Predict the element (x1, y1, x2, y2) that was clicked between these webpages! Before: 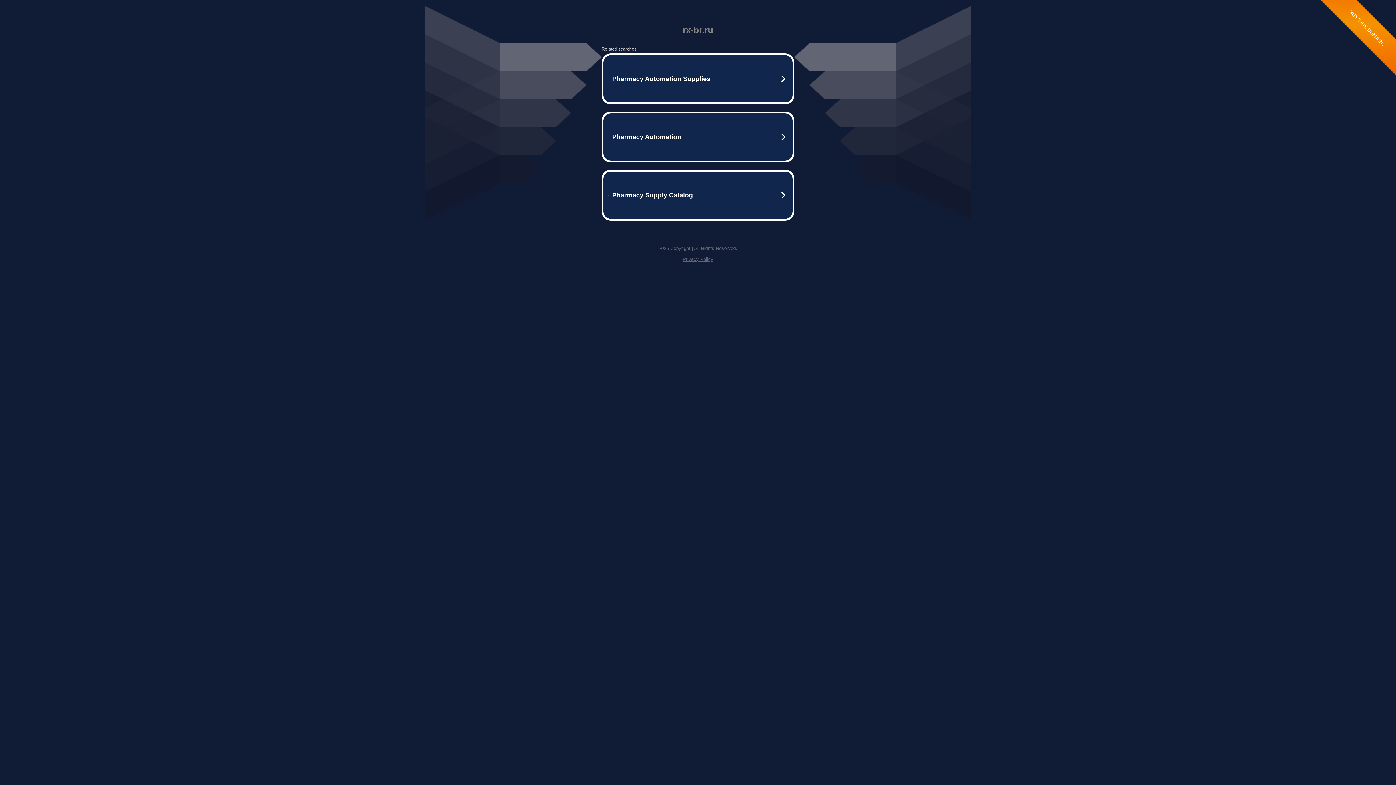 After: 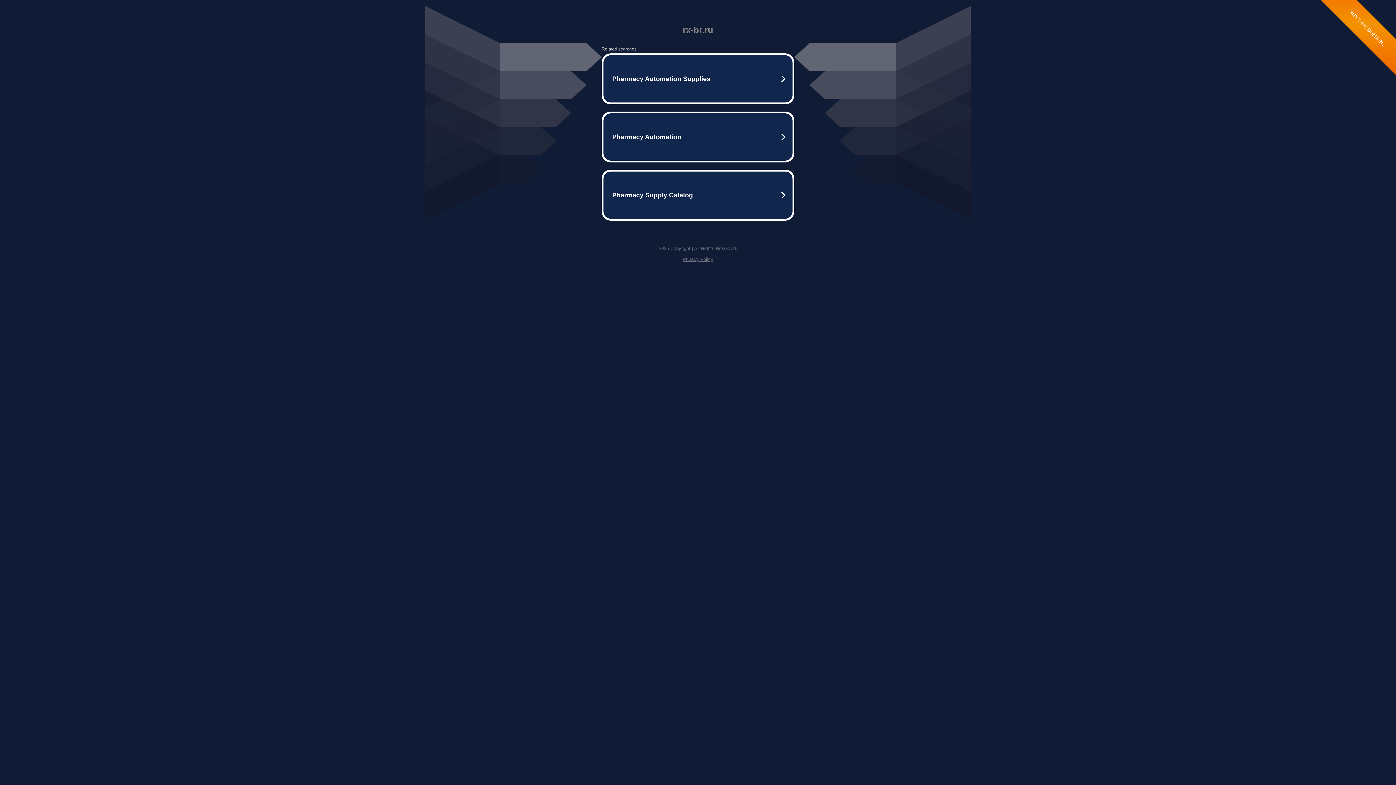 Action: bbox: (682, 256, 713, 262) label: Privacy Policy